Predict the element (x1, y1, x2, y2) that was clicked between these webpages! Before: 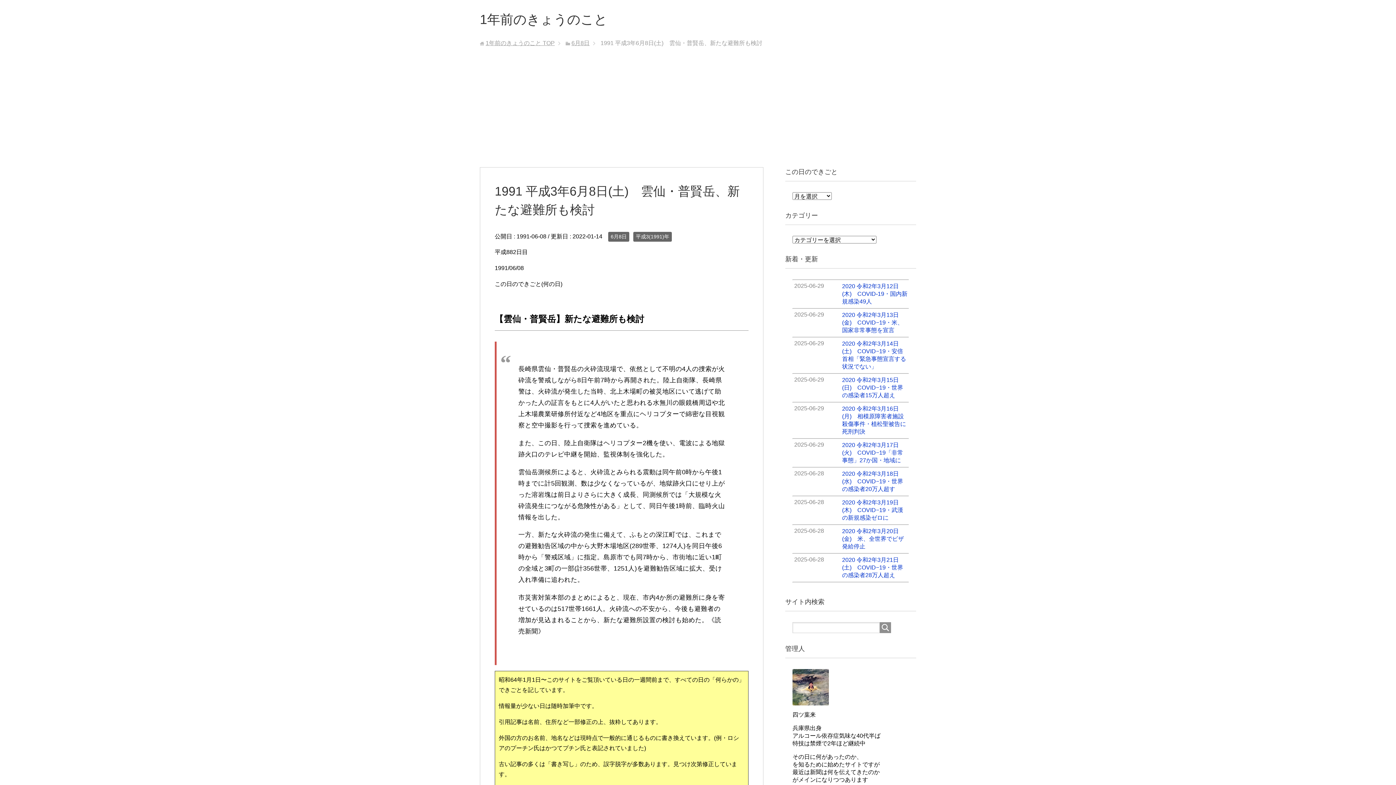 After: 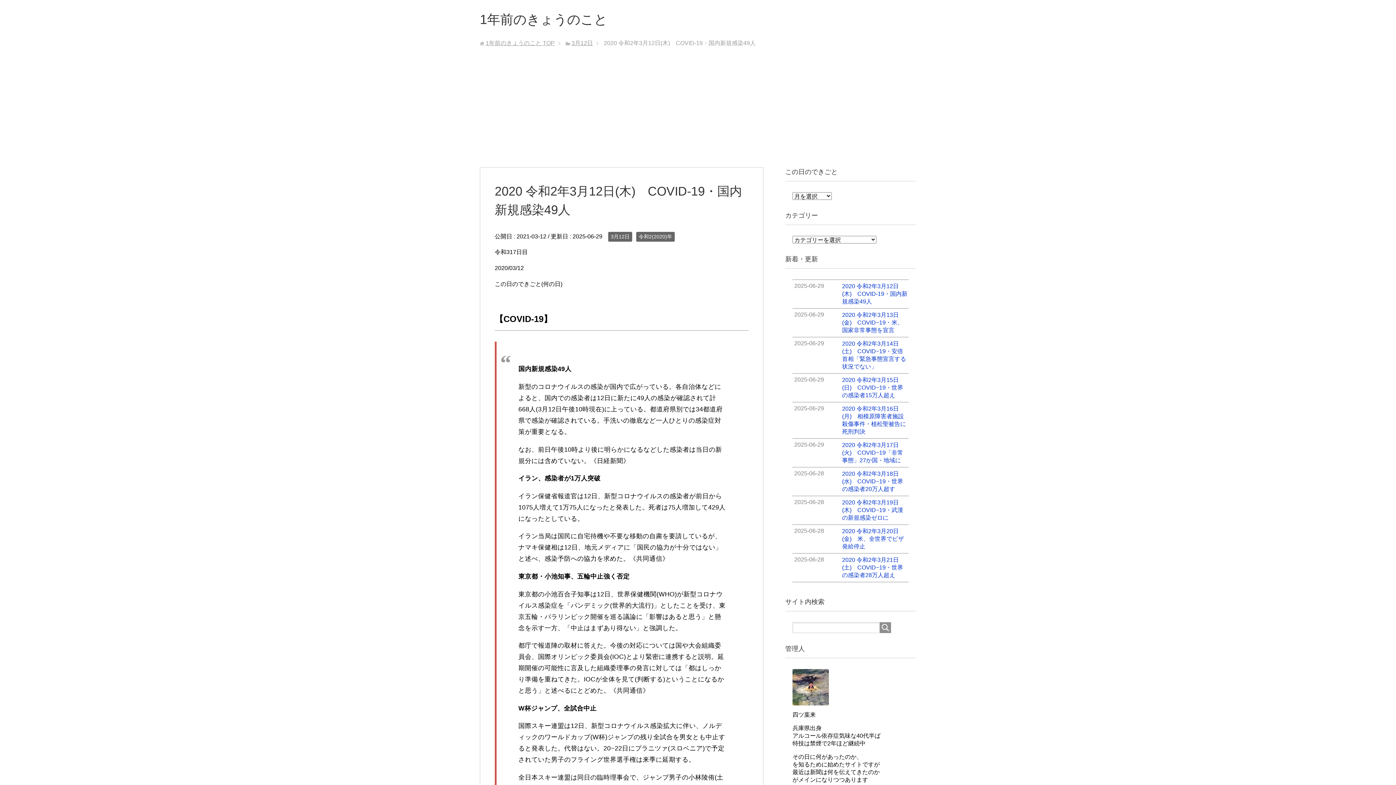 Action: bbox: (792, 280, 909, 308) label: 2025-06-29
2020 令和2年3月12日(木)　COVID-19・国内新規感染49人